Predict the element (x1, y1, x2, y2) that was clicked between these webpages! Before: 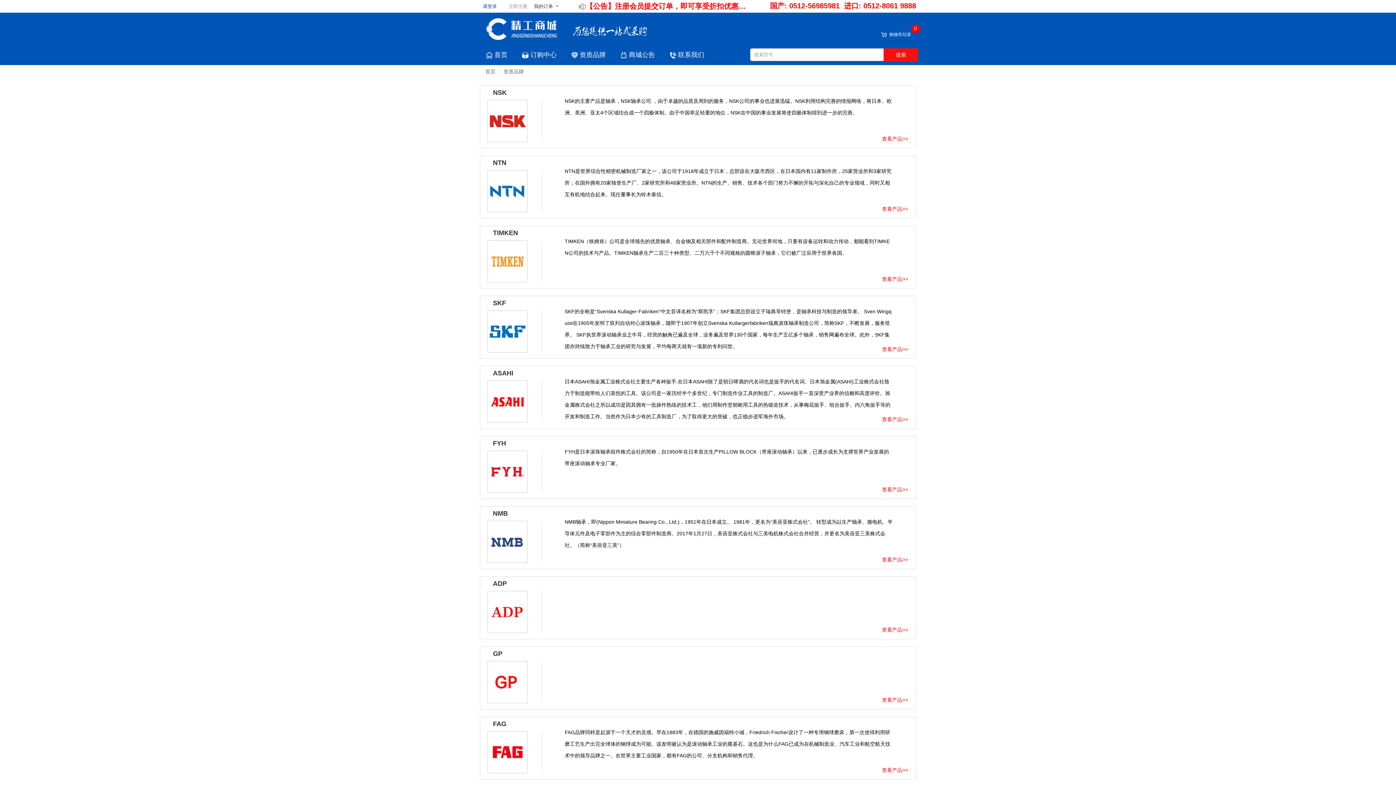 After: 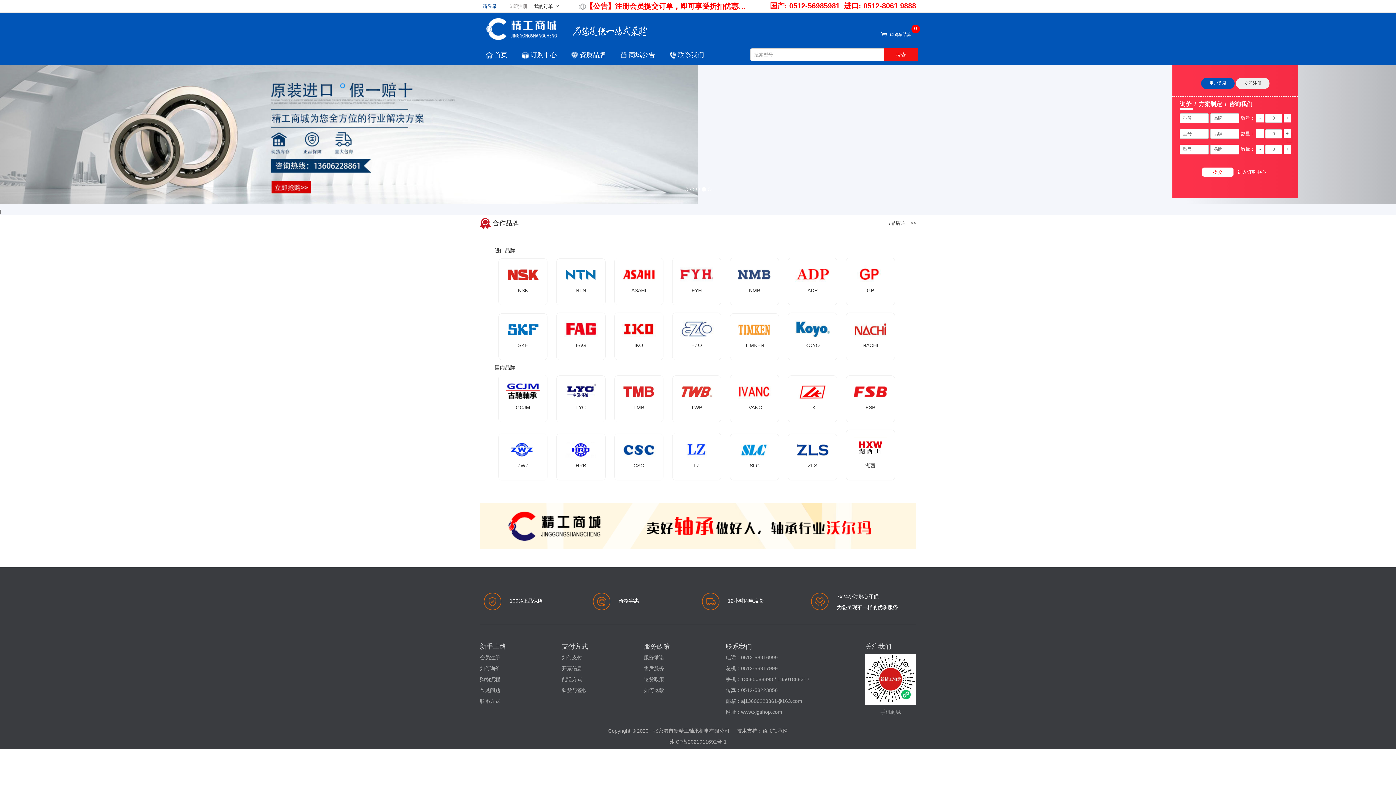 Action: label:  首页 bbox: (486, 51, 507, 58)